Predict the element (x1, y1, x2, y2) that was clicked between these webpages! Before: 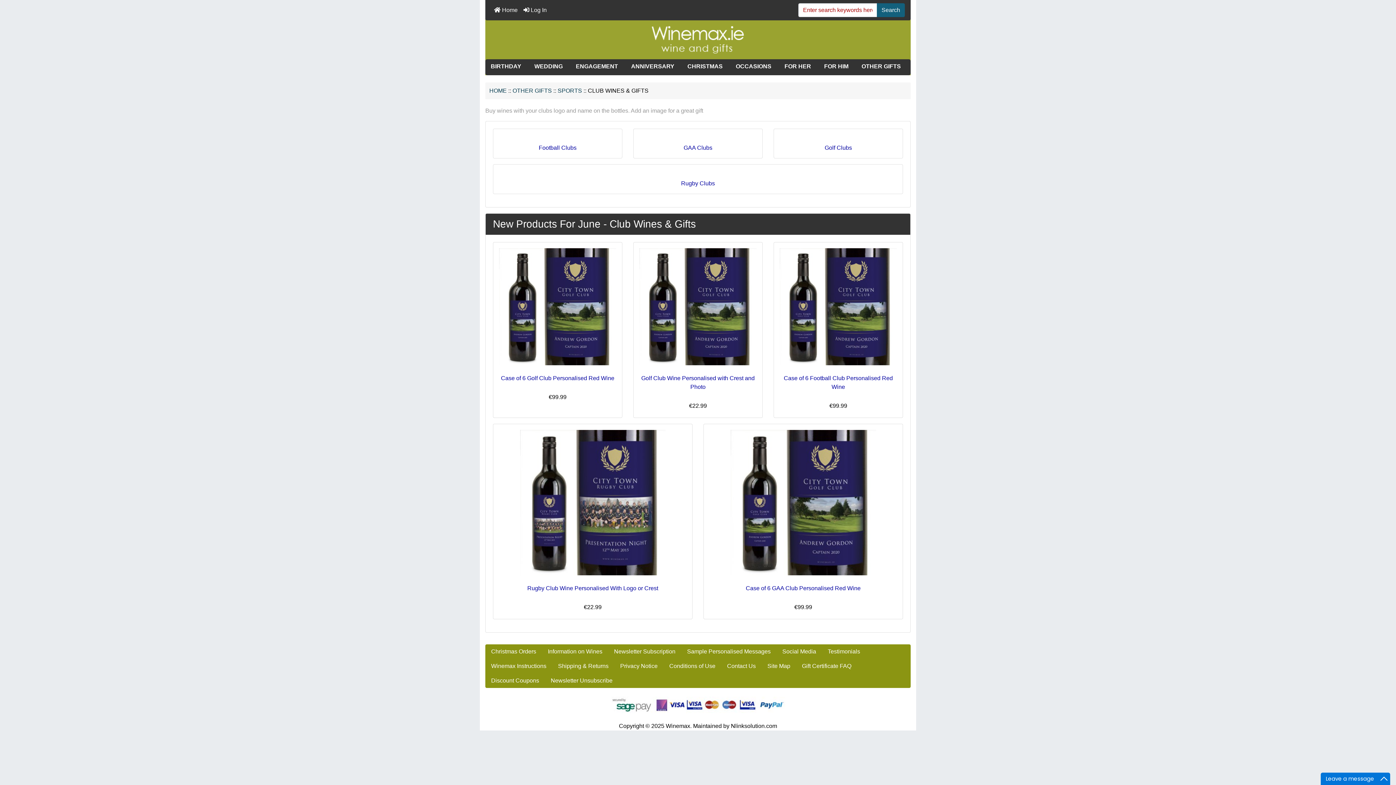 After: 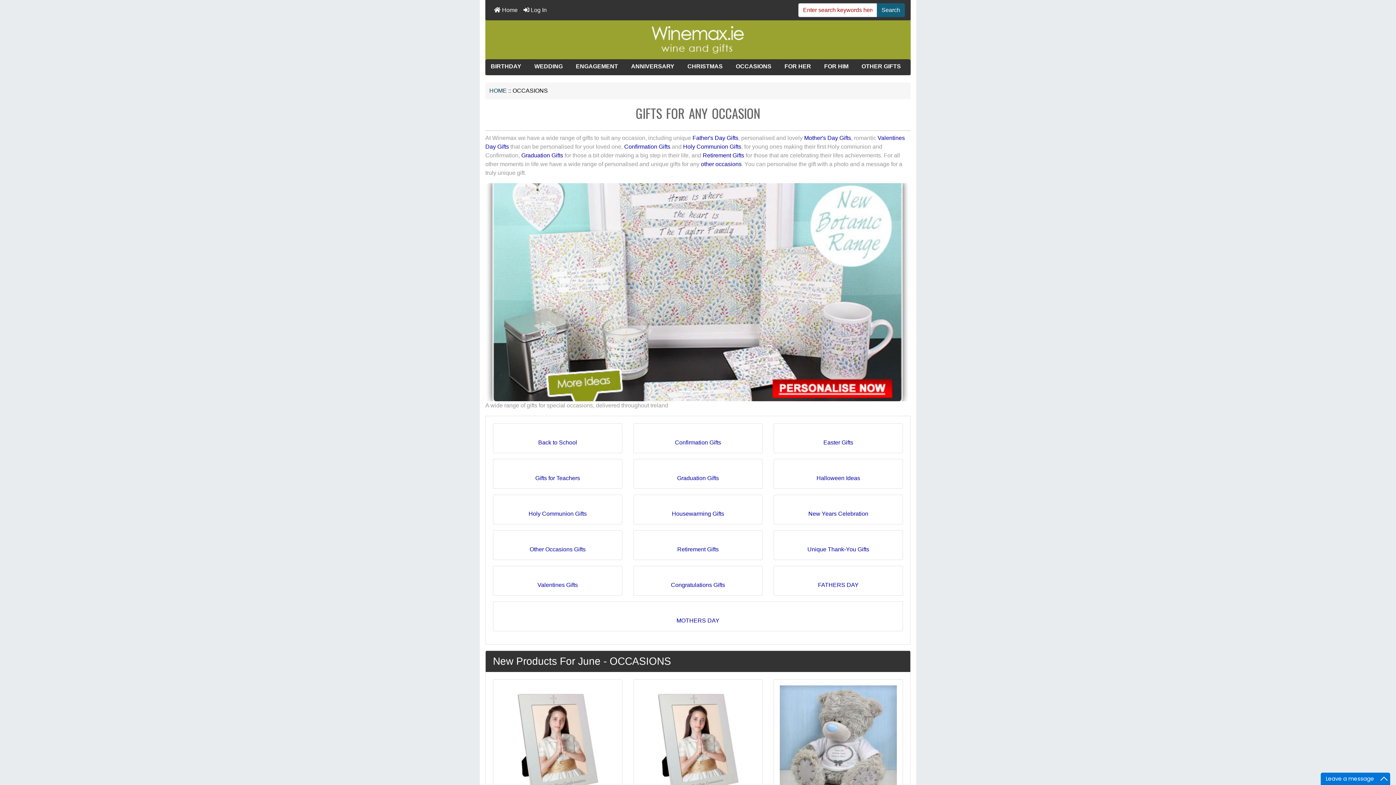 Action: label: OCCASIONS bbox: (731, 59, 776, 75)